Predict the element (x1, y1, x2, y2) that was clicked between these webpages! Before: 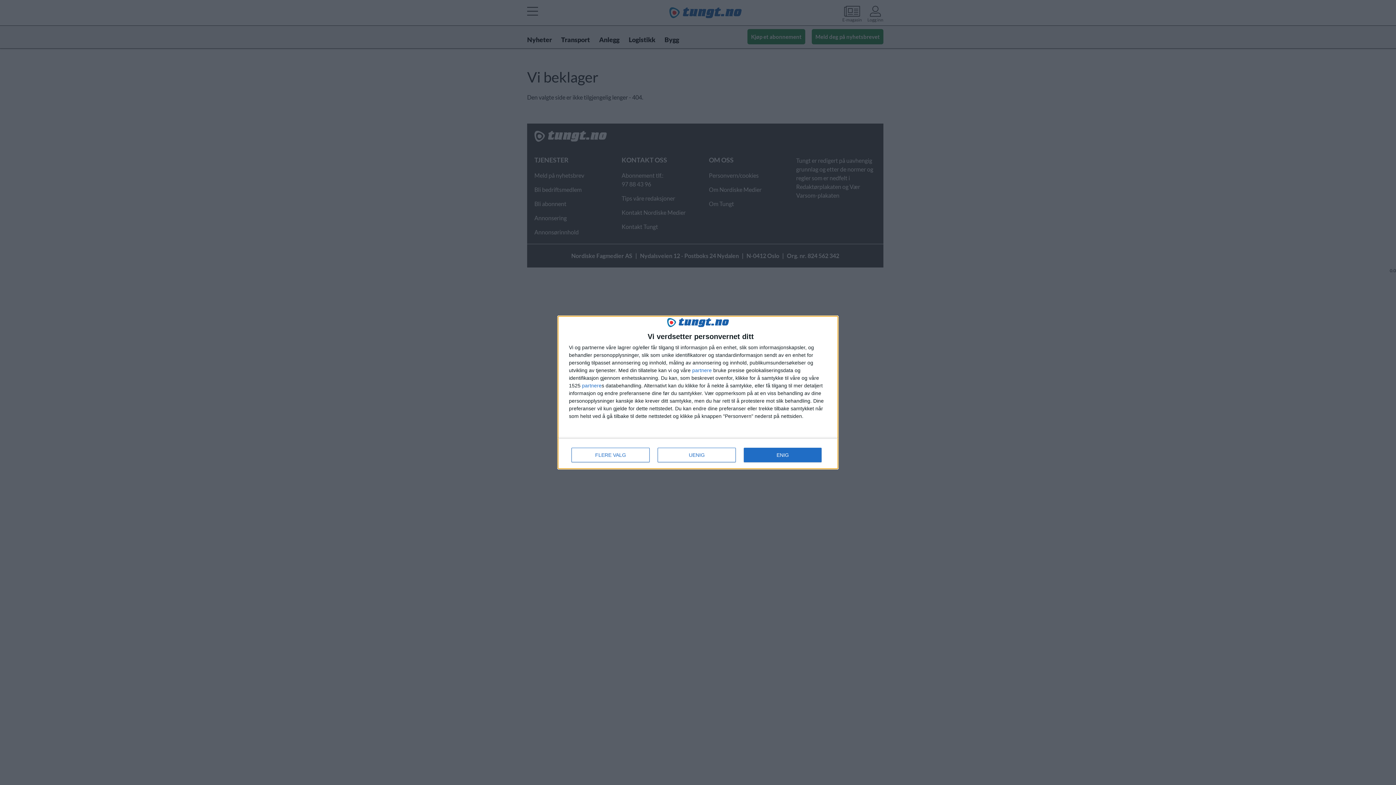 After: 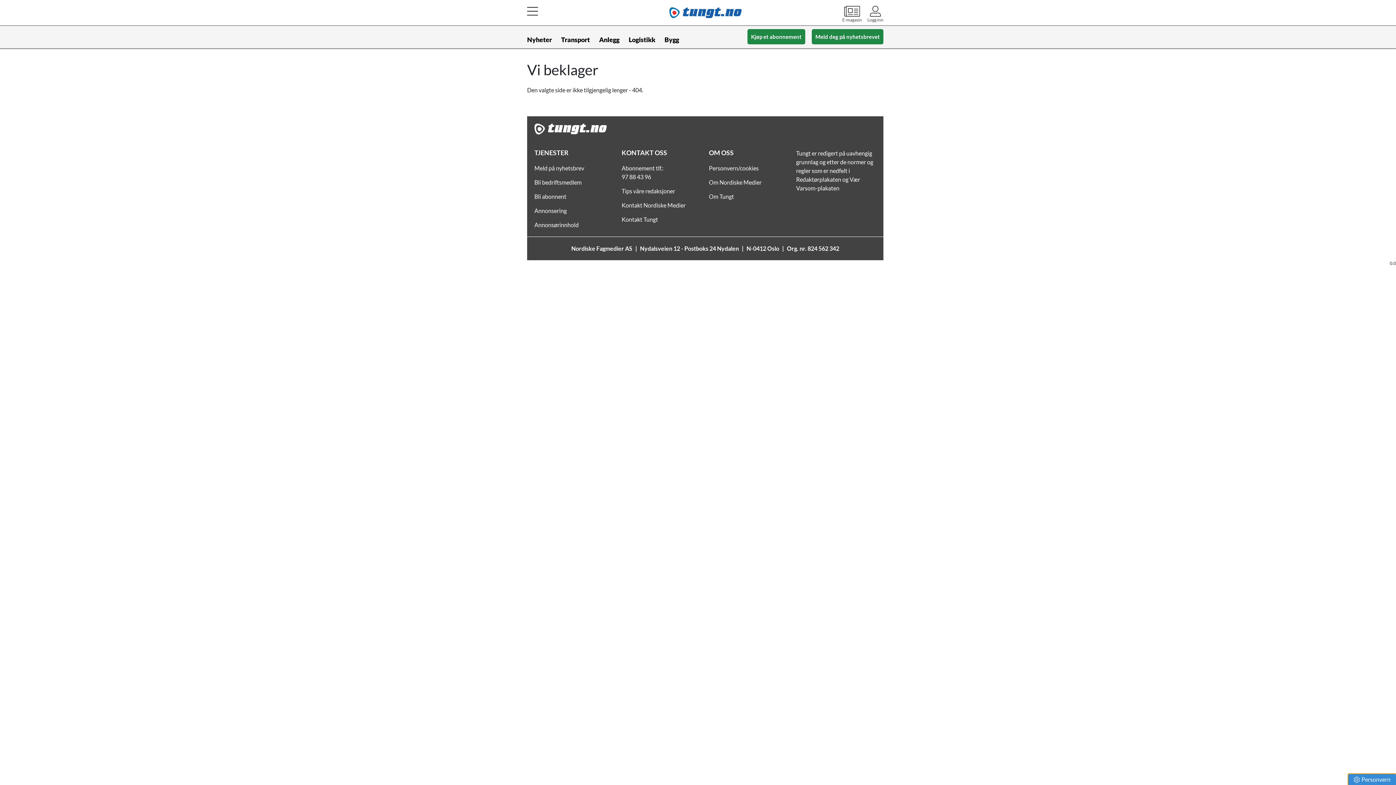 Action: label: UENIG bbox: (657, 448, 736, 462)